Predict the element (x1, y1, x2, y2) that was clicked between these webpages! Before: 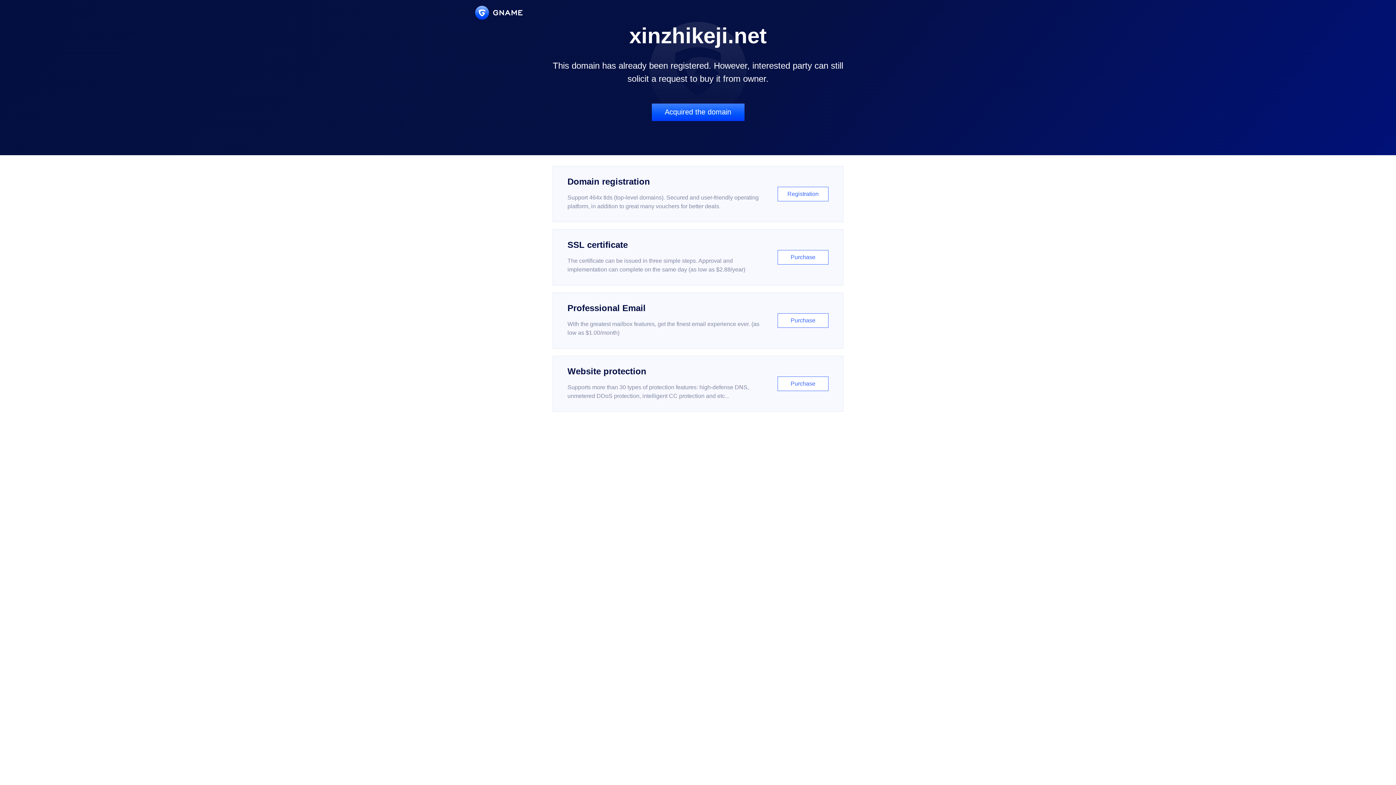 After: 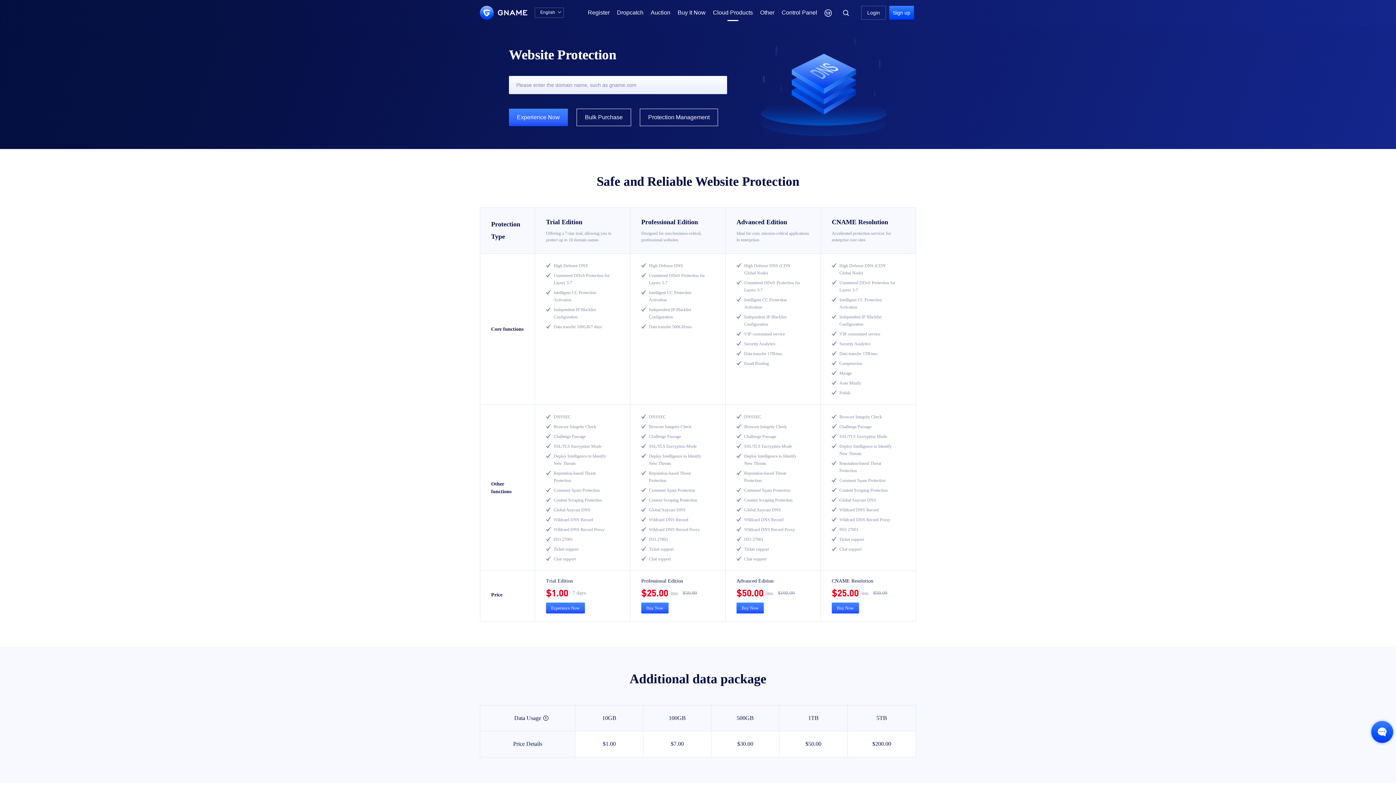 Action: label: Website protection

Supports more than 30 types of protection features: high-defense DNS, unmetered DDoS protection, intelligent CC protection and etc...

Purchase bbox: (552, 356, 843, 412)